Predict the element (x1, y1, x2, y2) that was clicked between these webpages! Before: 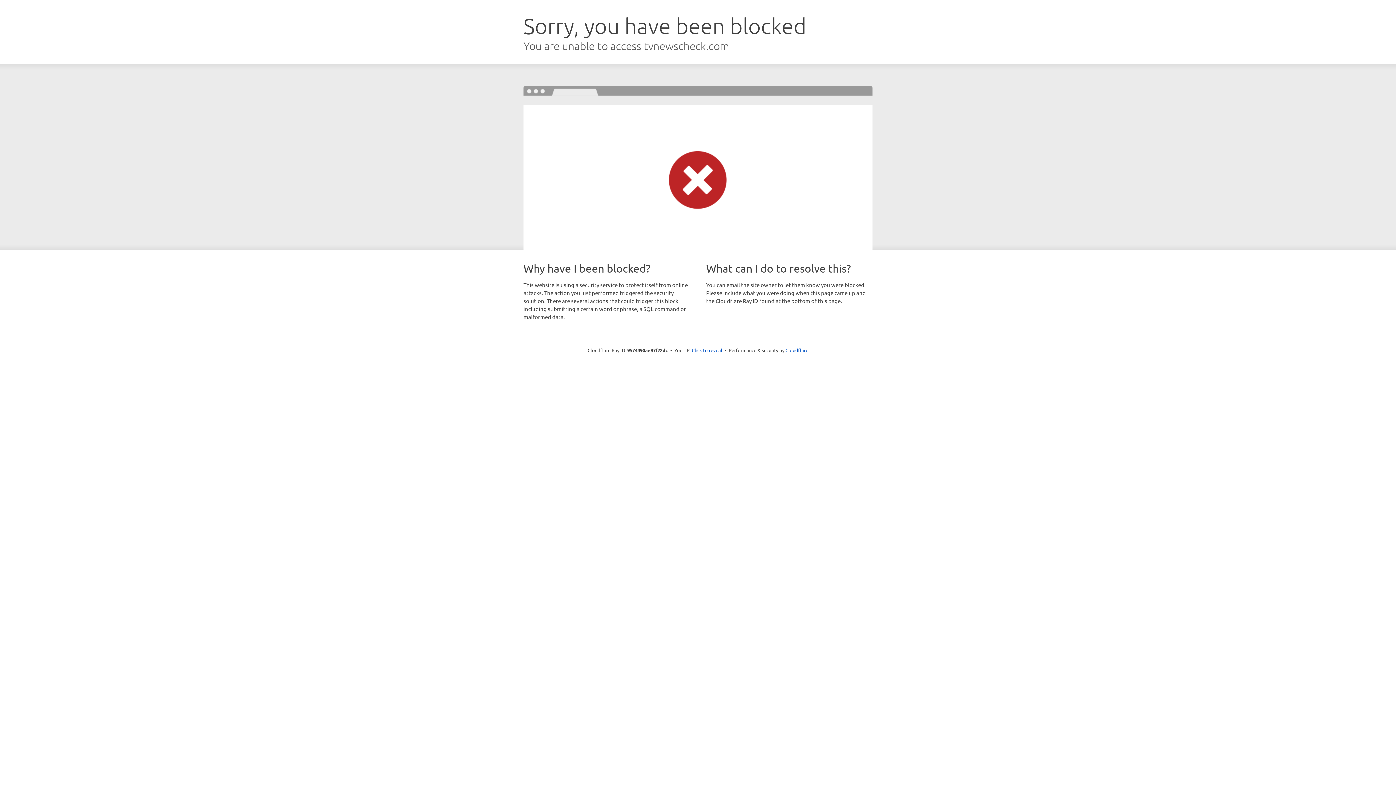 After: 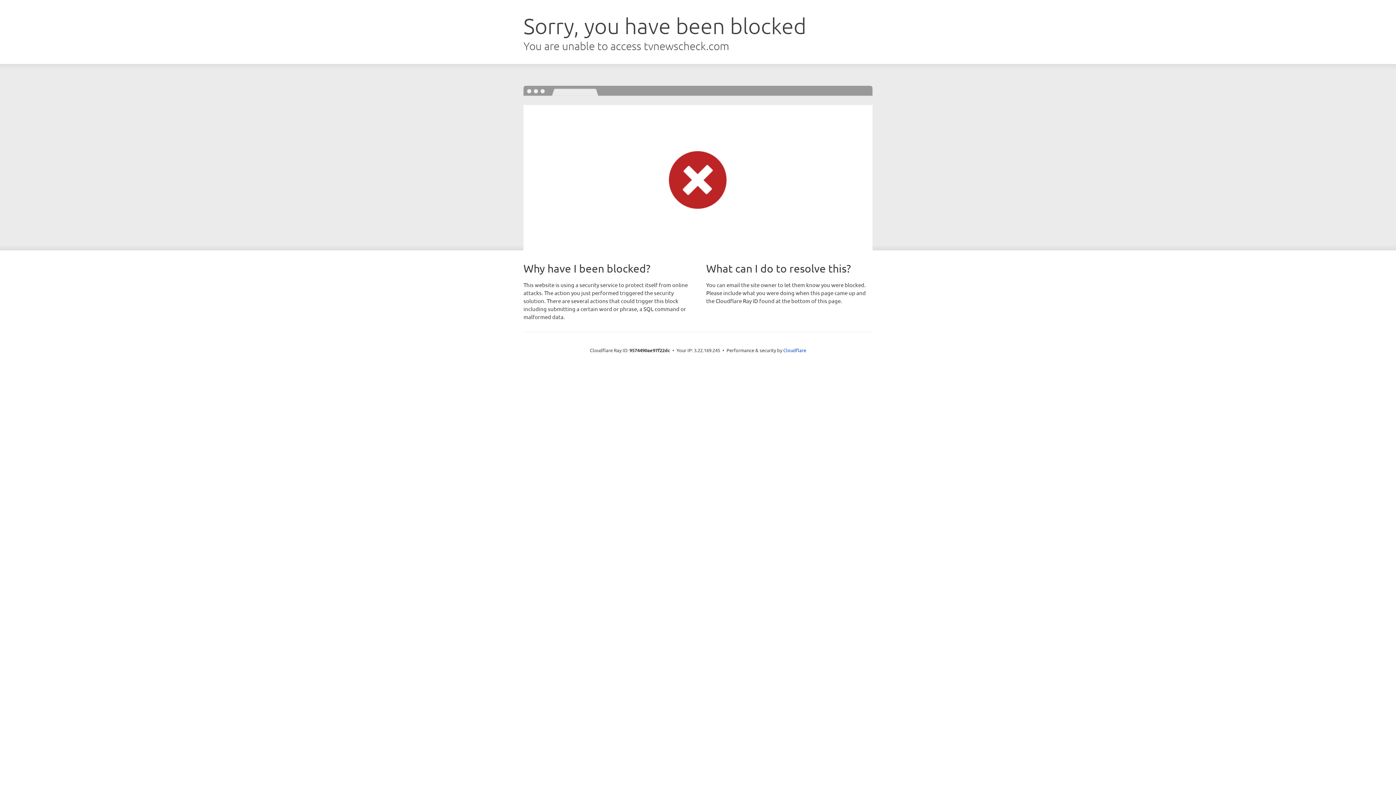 Action: label: Click to reveal bbox: (692, 346, 722, 353)